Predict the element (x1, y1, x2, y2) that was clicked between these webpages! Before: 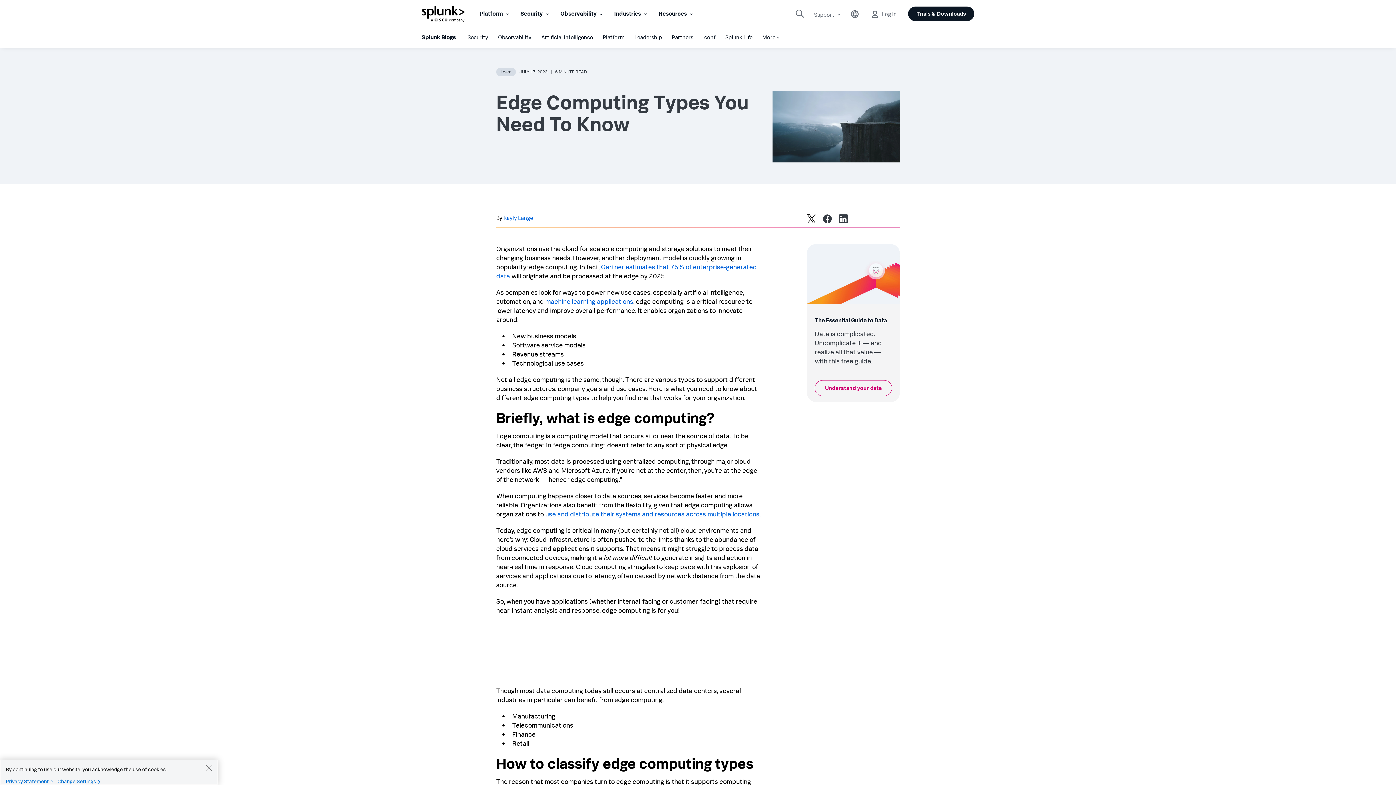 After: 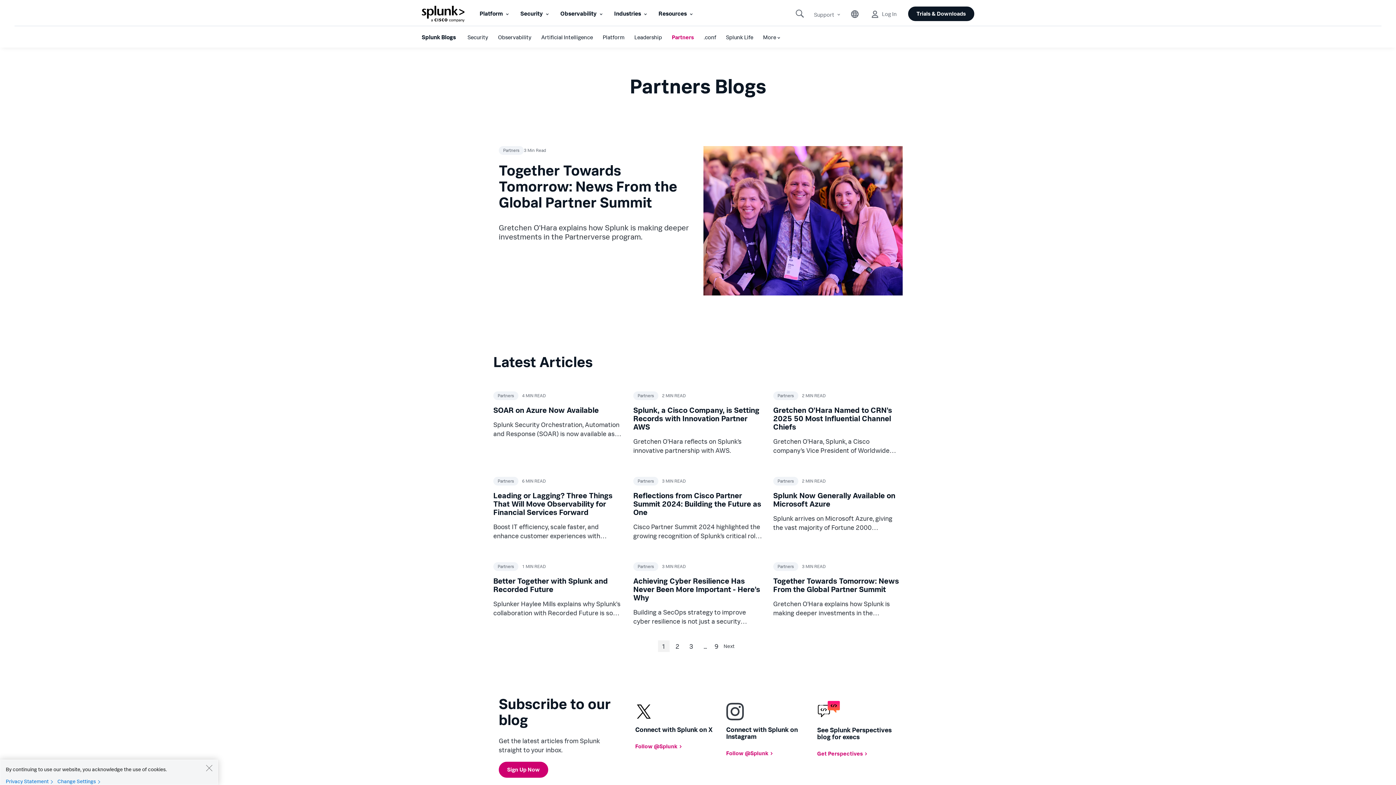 Action: label: Partners bbox: (672, 26, 693, 47)